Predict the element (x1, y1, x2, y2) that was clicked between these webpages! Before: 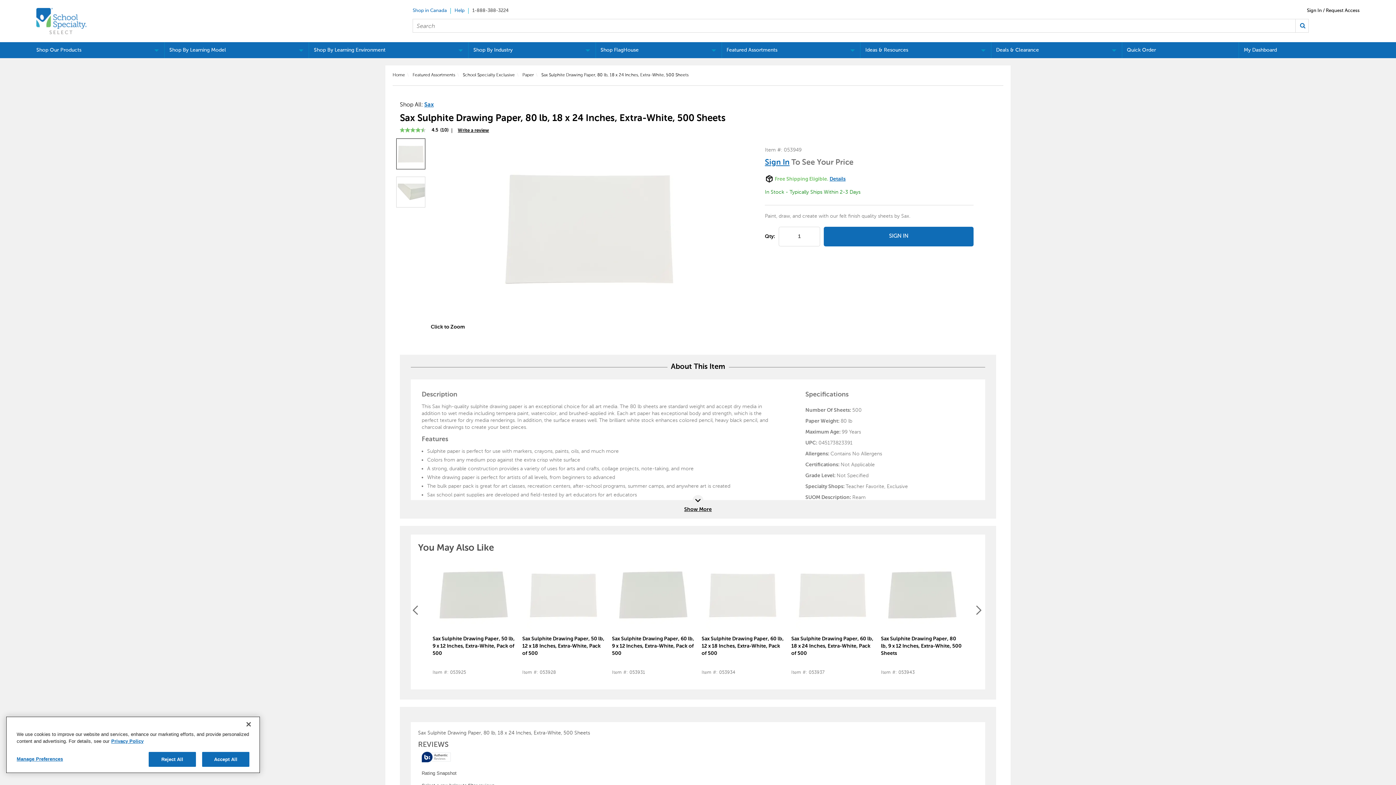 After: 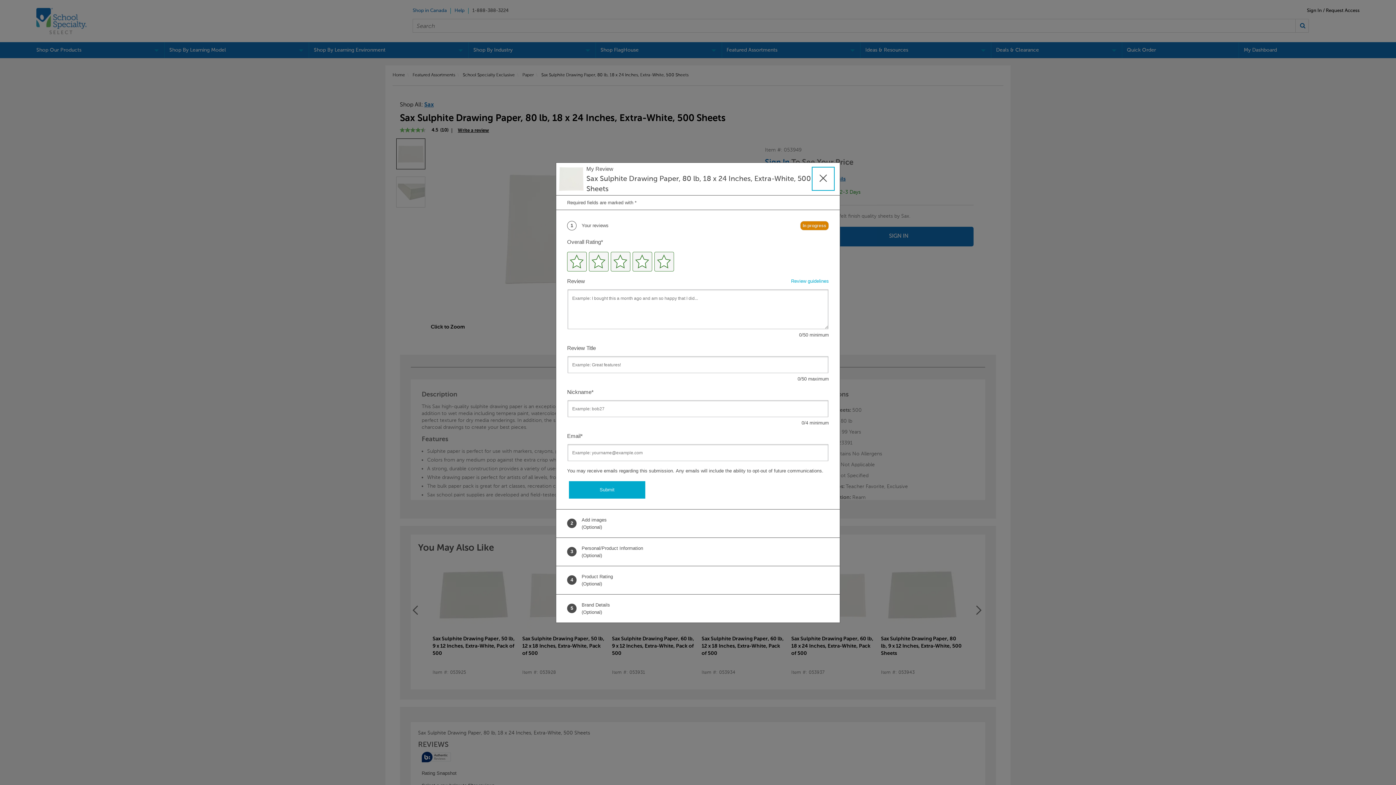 Action: label: Write a Review (opens pop-up). This action will open a modal dialog. bbox: (451, 128, 499, 133)